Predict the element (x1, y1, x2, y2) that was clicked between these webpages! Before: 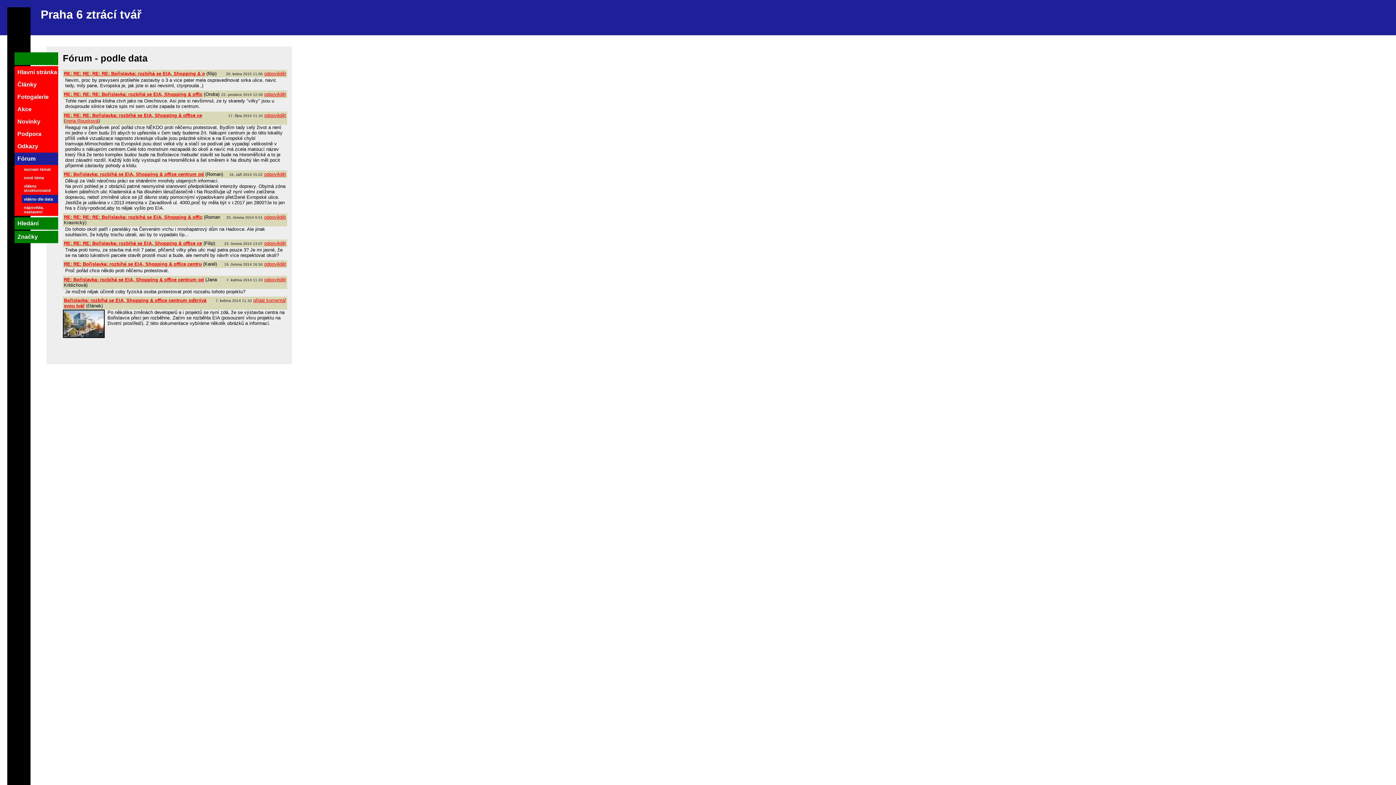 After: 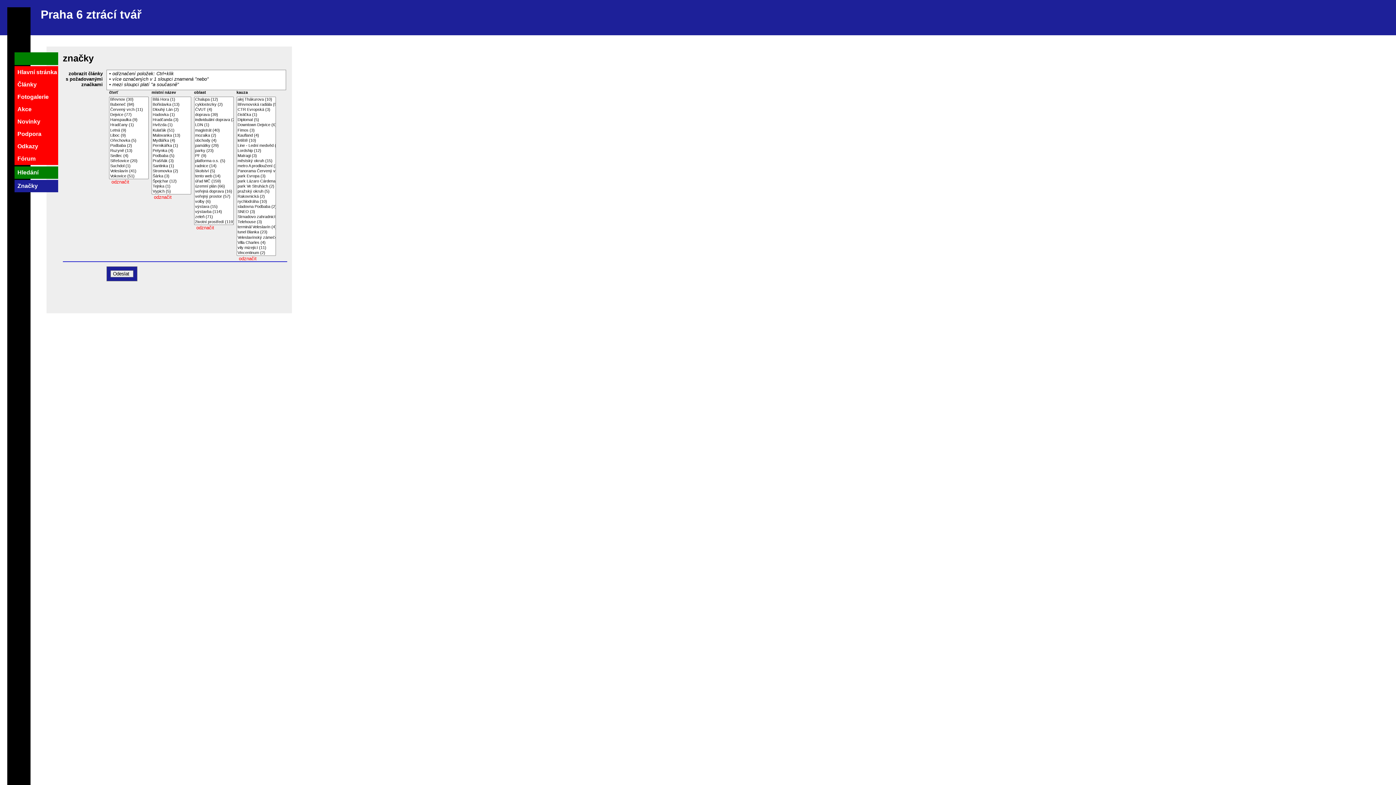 Action: bbox: (14, 230, 58, 243) label: Značky